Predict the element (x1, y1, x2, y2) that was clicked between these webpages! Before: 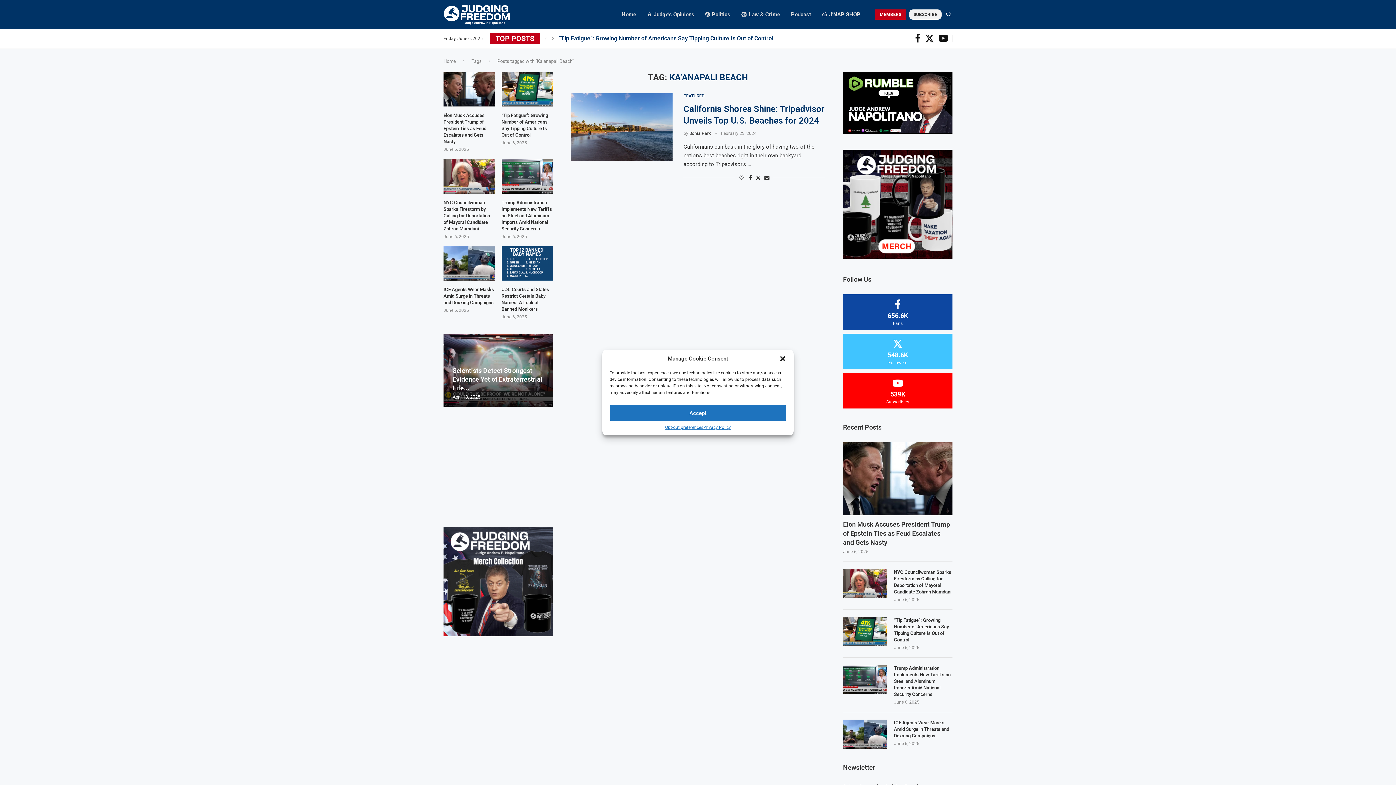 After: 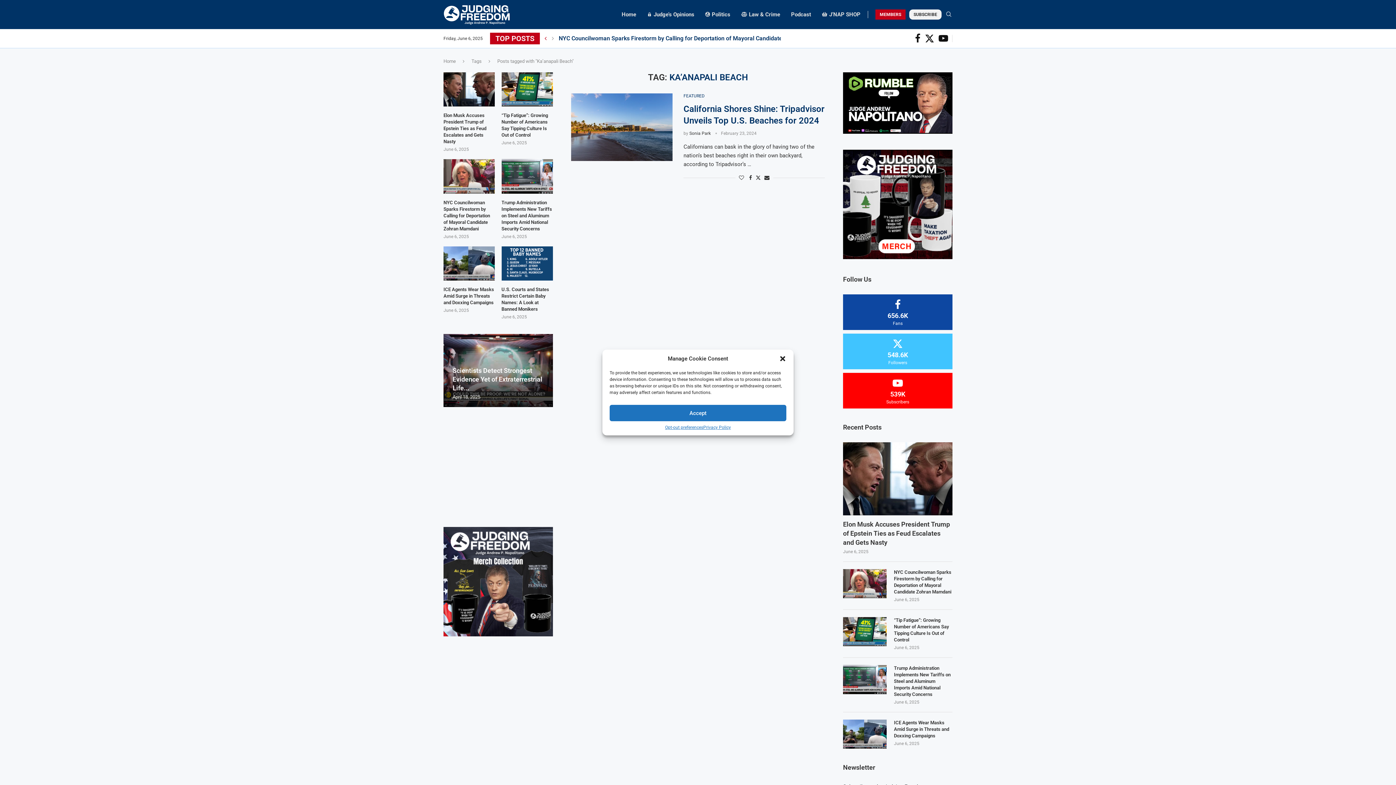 Action: label: Previous slide bbox: (542, 32, 548, 44)